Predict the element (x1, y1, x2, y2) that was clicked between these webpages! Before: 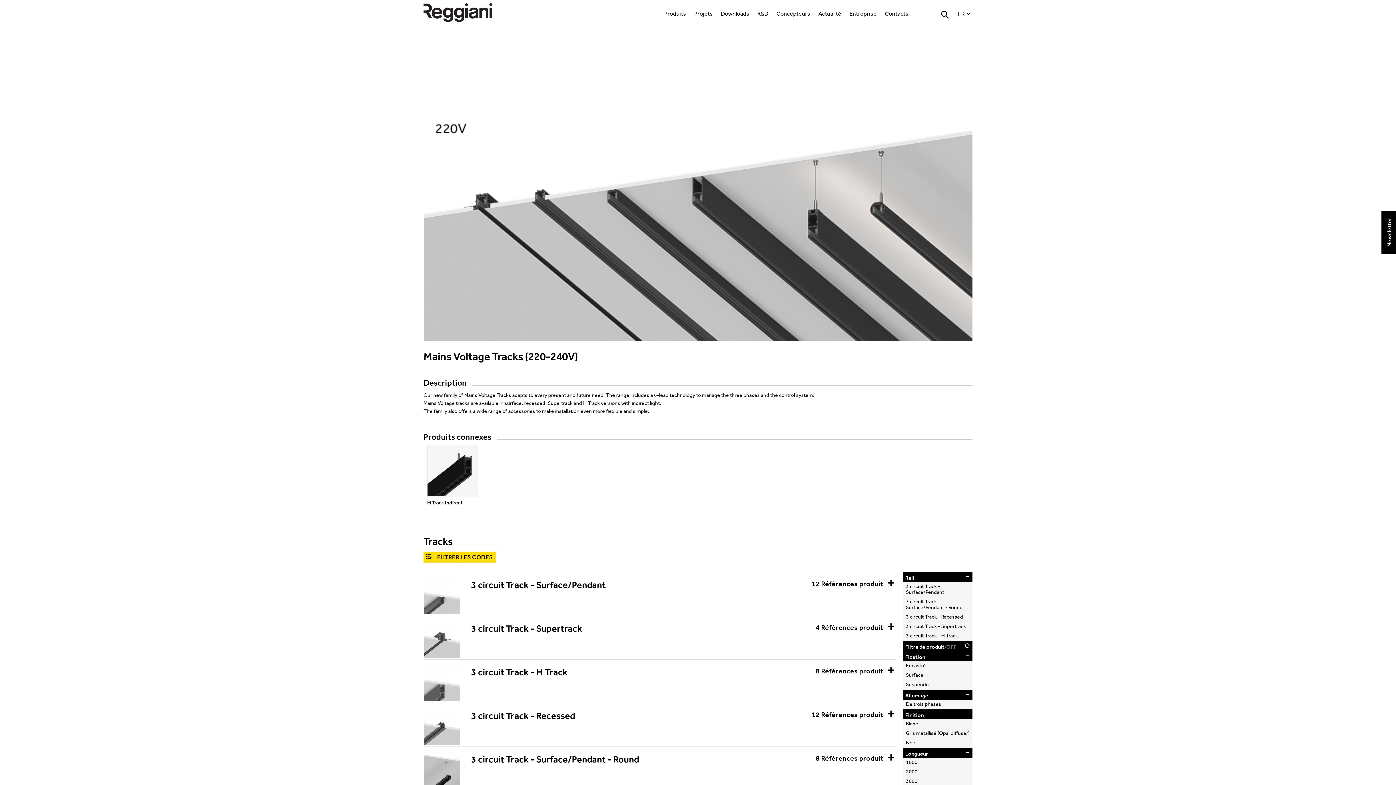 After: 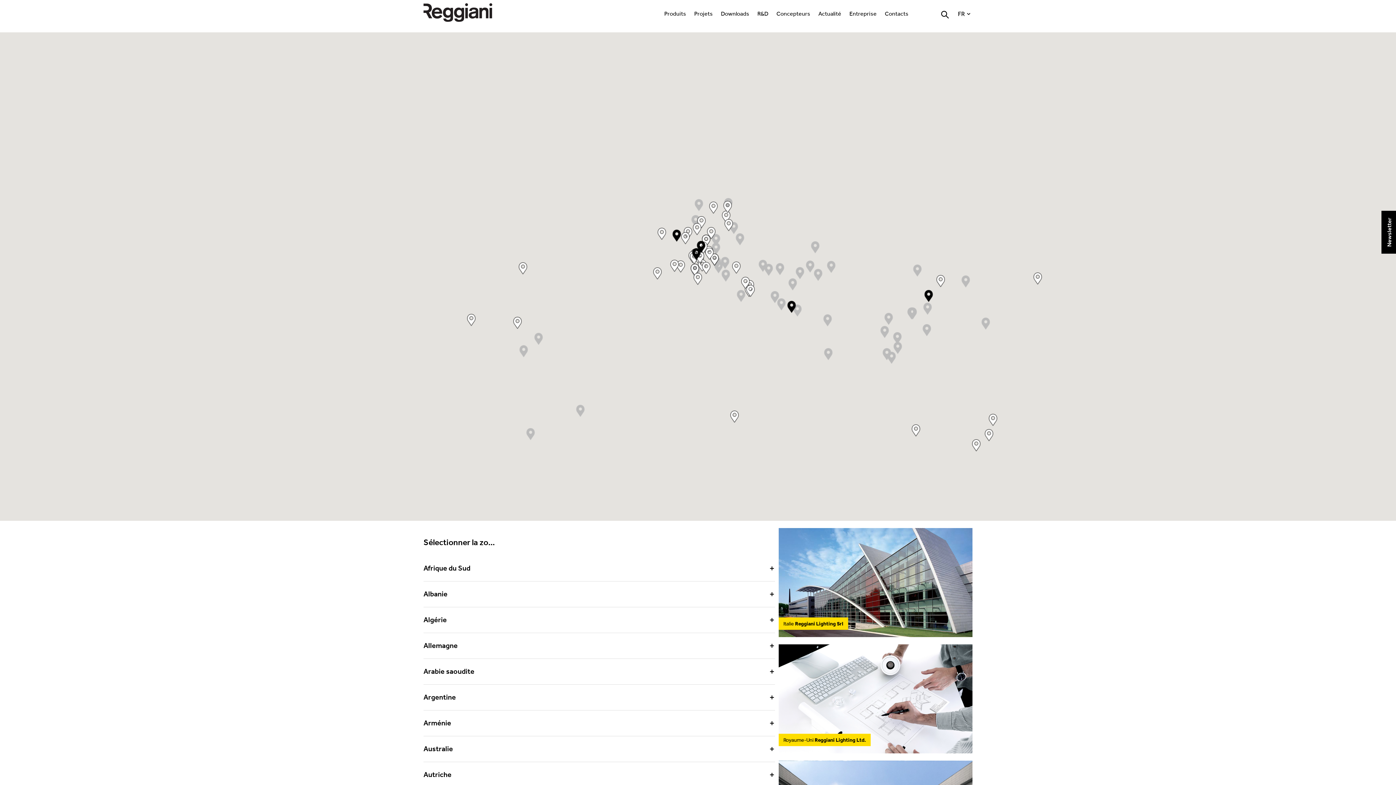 Action: bbox: (880, 1, 912, 25) label: Contacts